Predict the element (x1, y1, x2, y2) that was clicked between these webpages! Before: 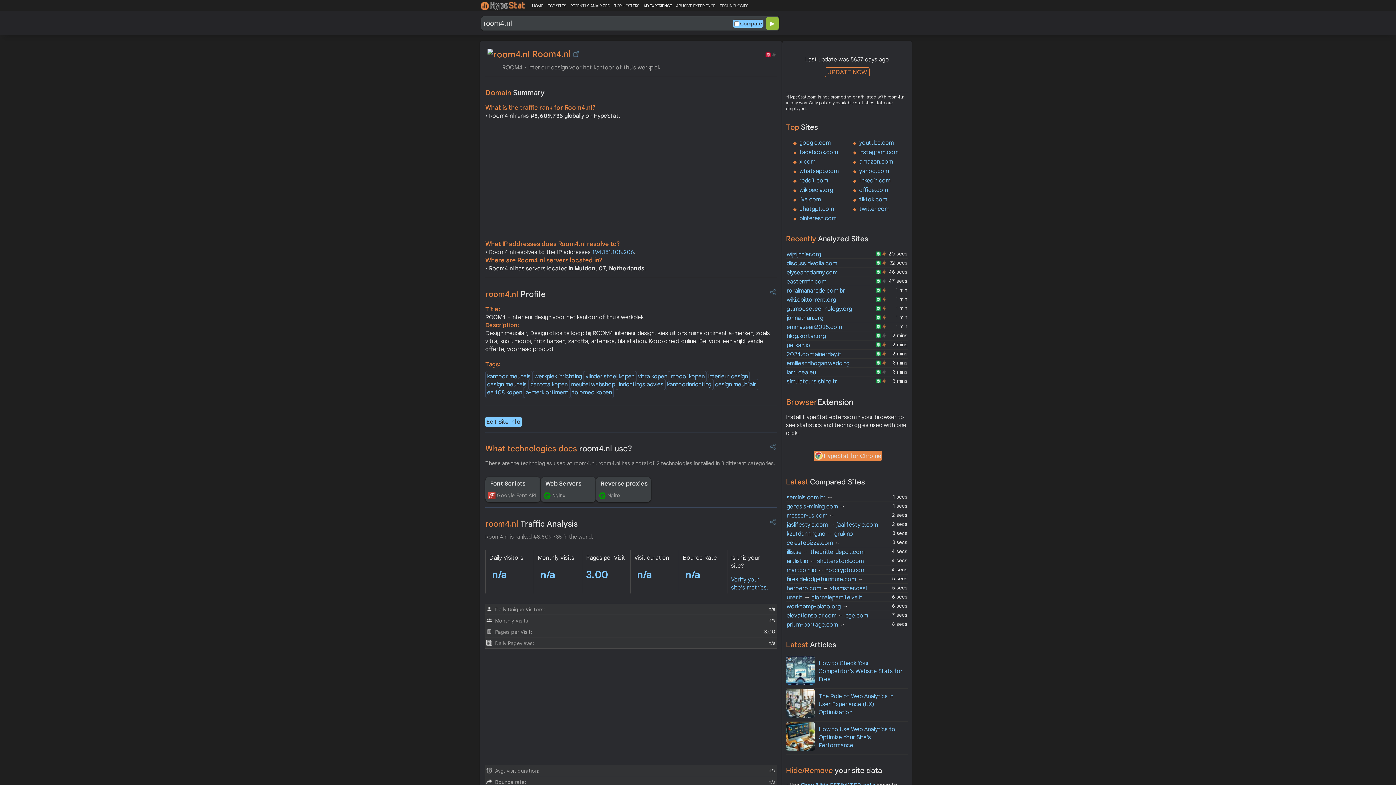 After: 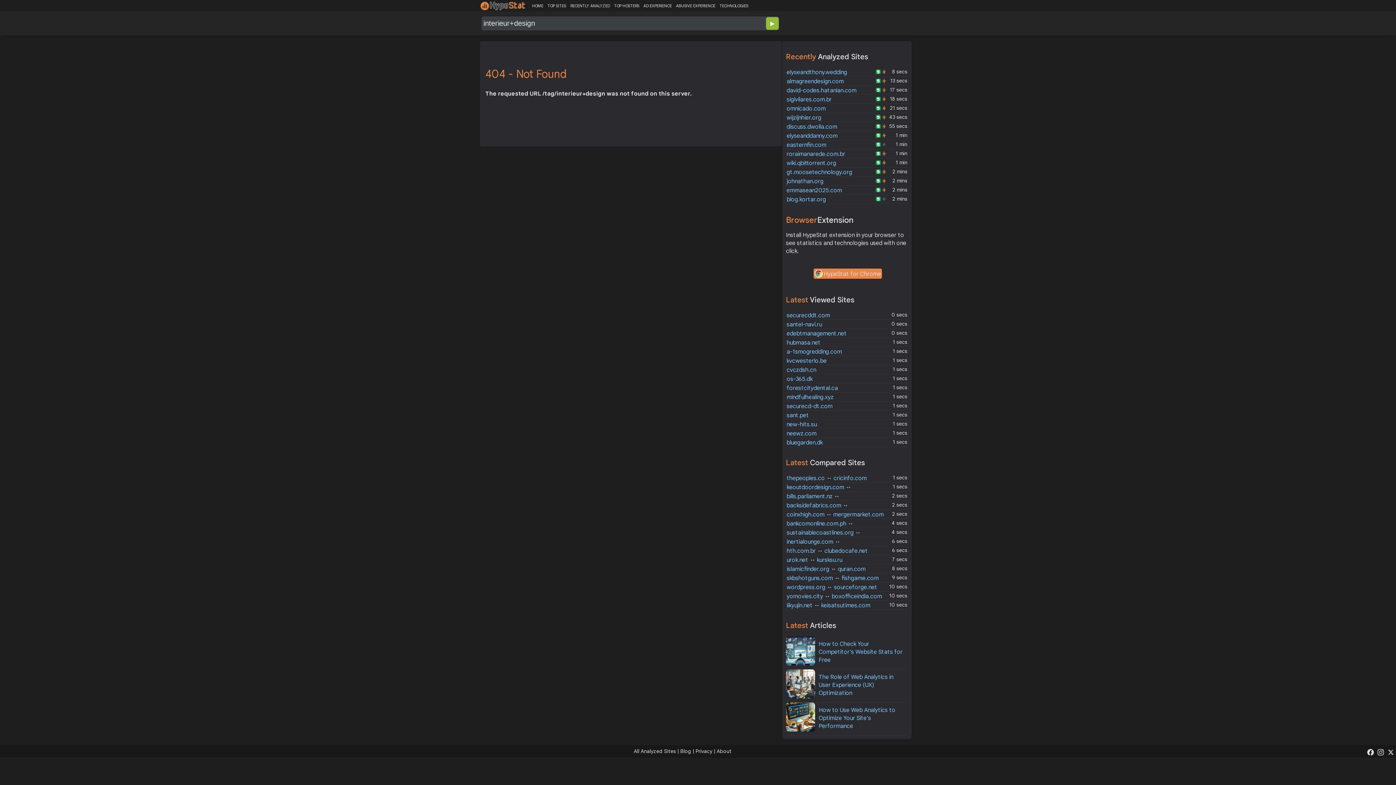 Action: label: interieur design bbox: (706, 371, 749, 382)